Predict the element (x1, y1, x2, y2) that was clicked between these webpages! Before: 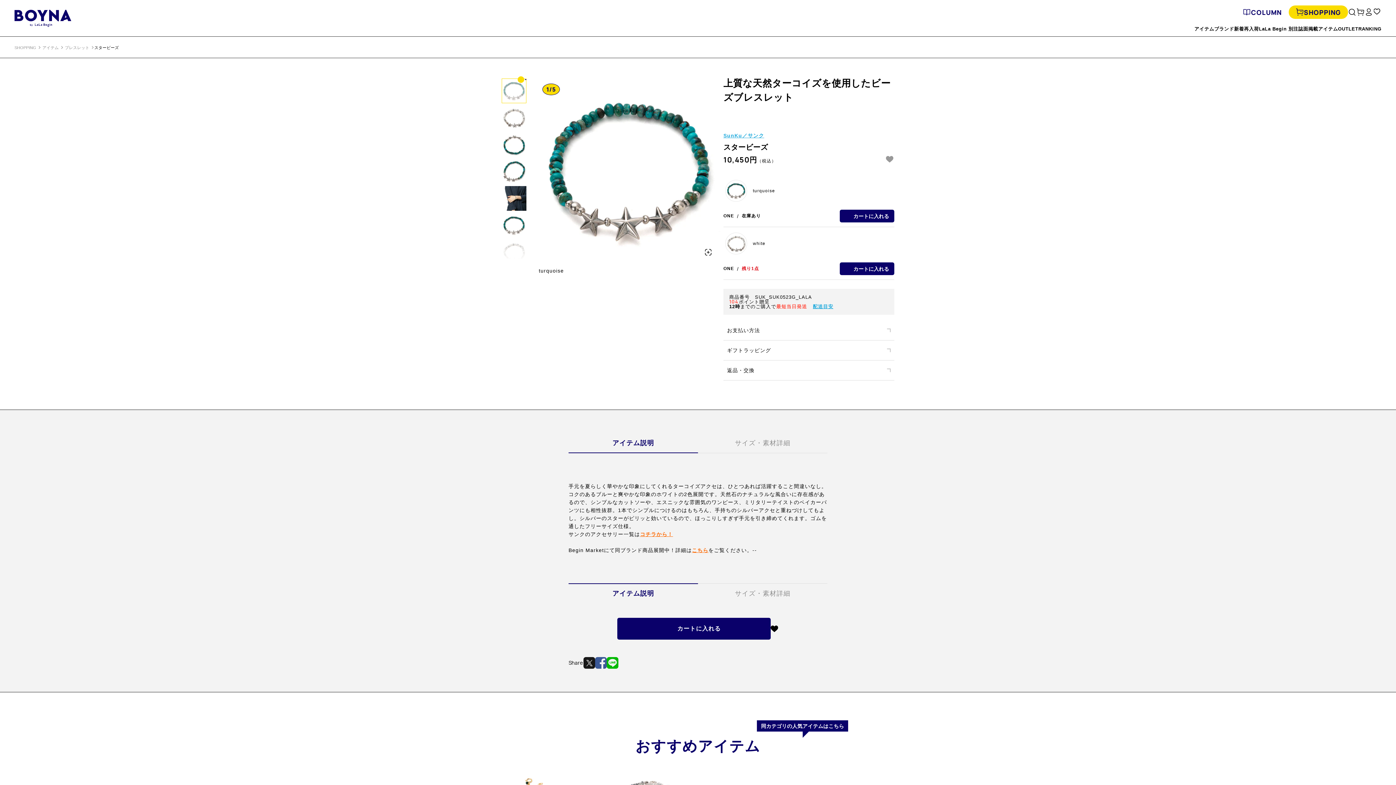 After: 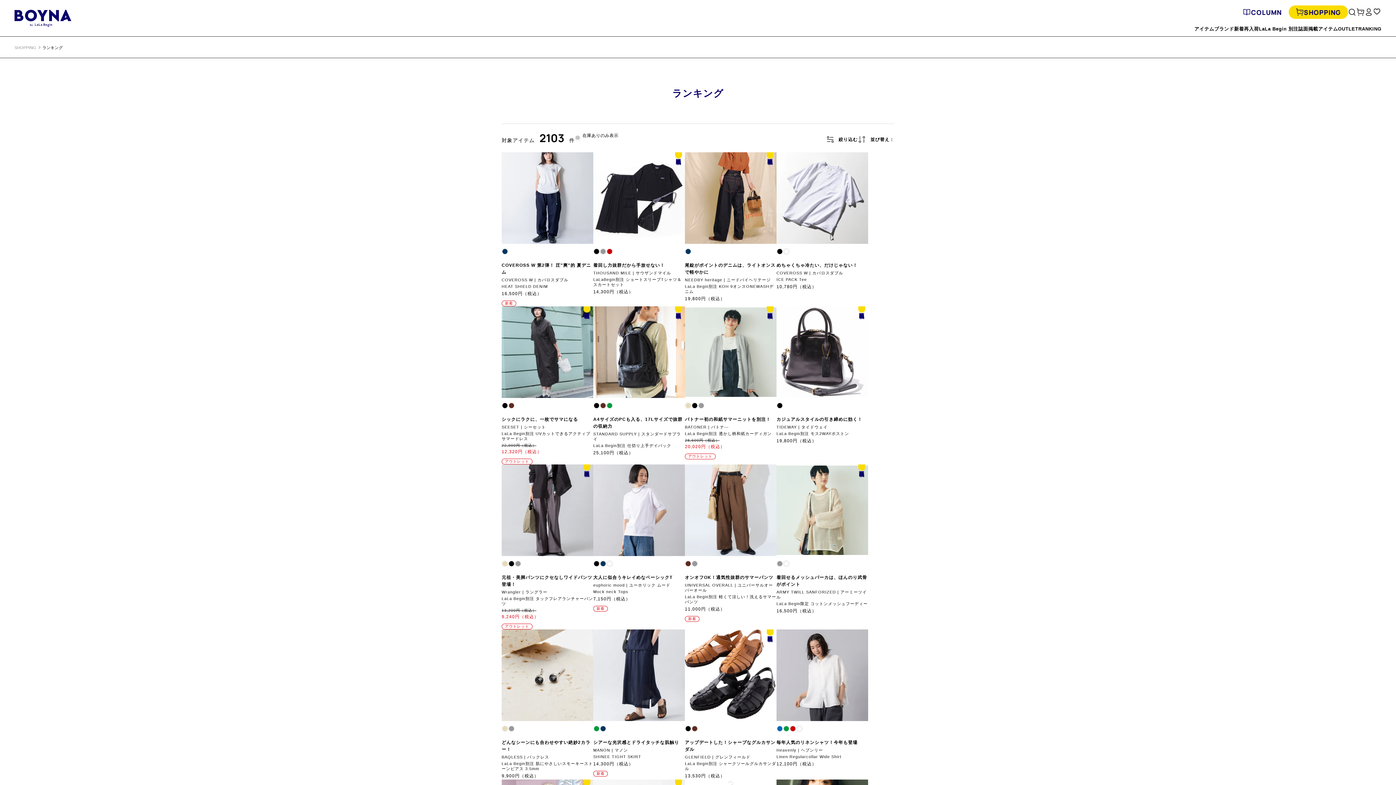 Action: bbox: (1358, 26, 1381, 31) label: RANKING